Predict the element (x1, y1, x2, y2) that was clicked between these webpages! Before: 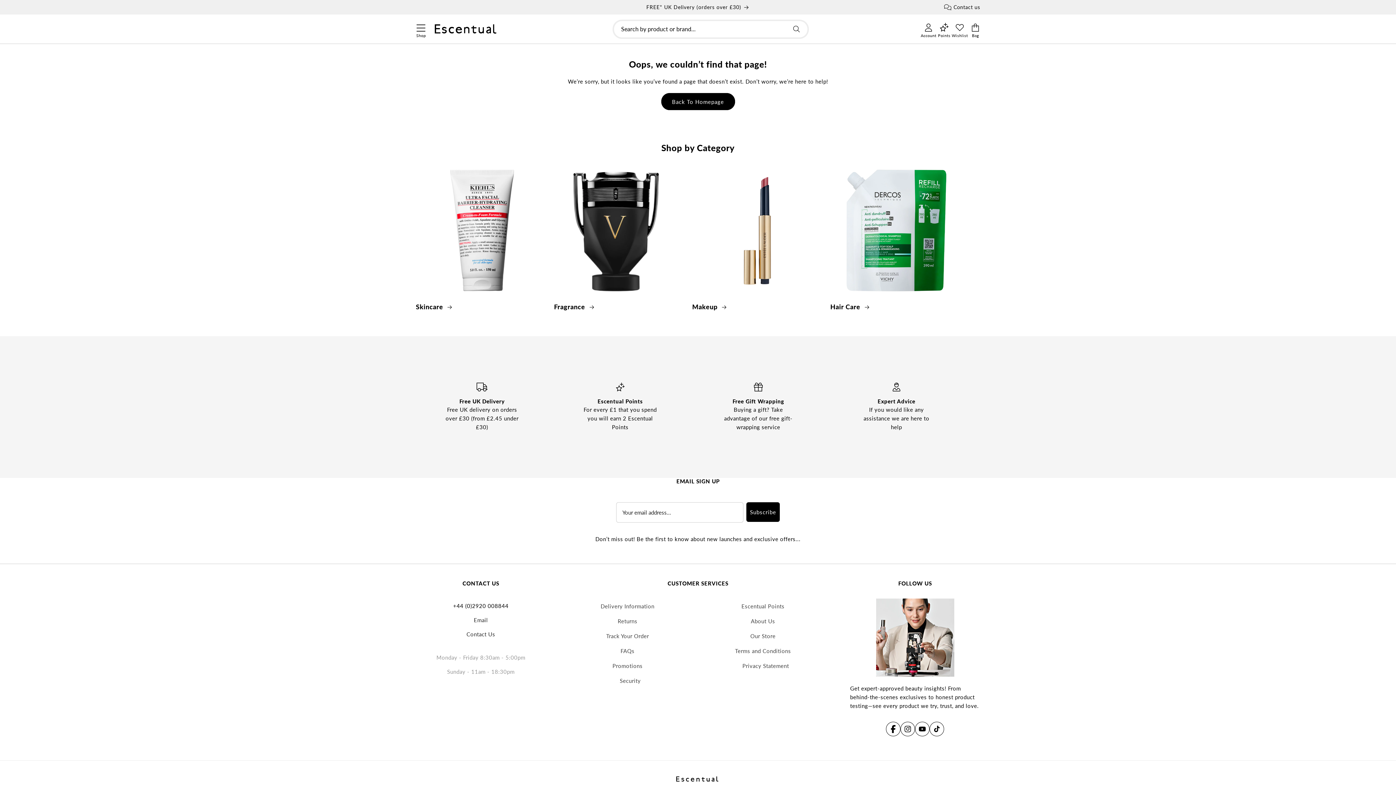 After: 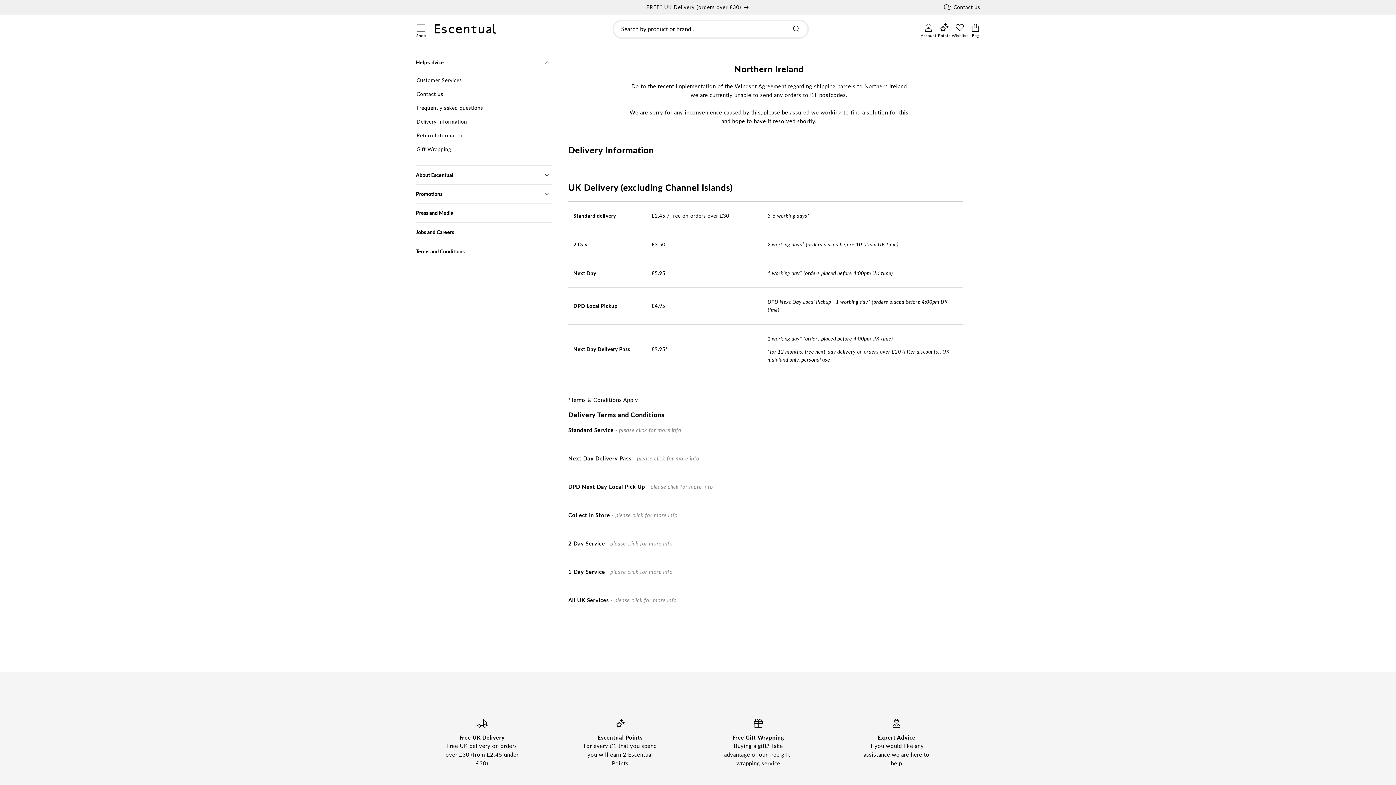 Action: label: FREE* UK Delivery (orders over £30) bbox: (541, 0, 854, 14)